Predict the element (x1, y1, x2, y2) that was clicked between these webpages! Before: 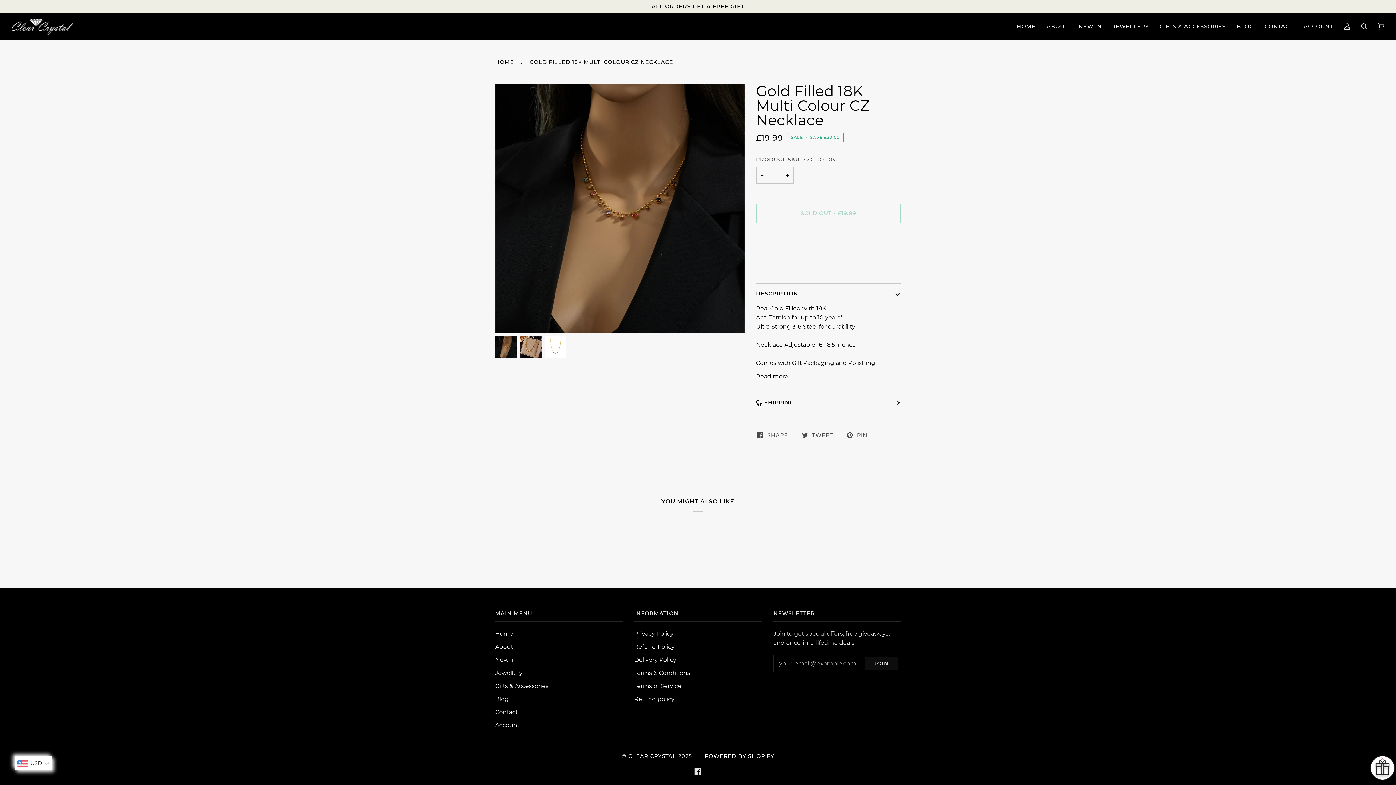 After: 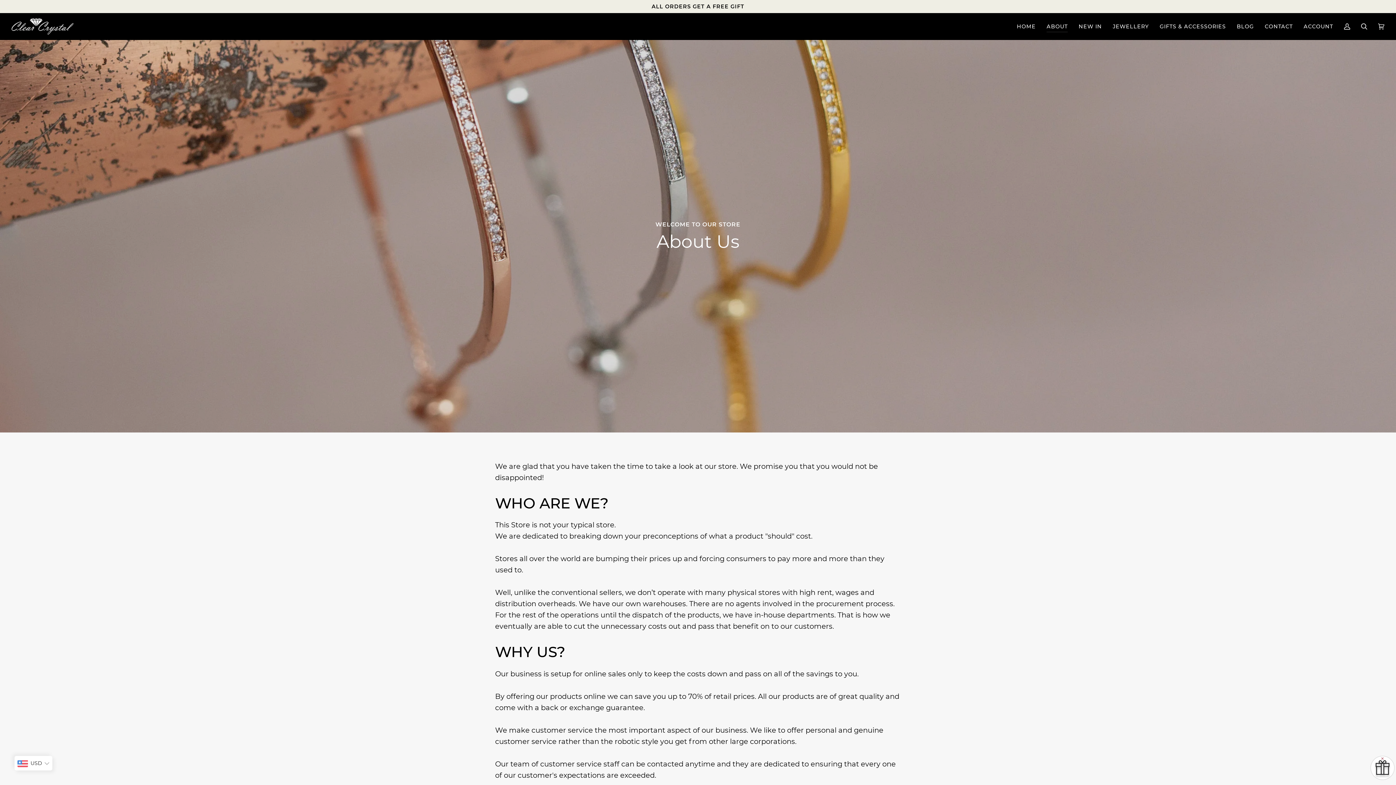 Action: bbox: (1055, 13, 1085, 40) label: ABOUT